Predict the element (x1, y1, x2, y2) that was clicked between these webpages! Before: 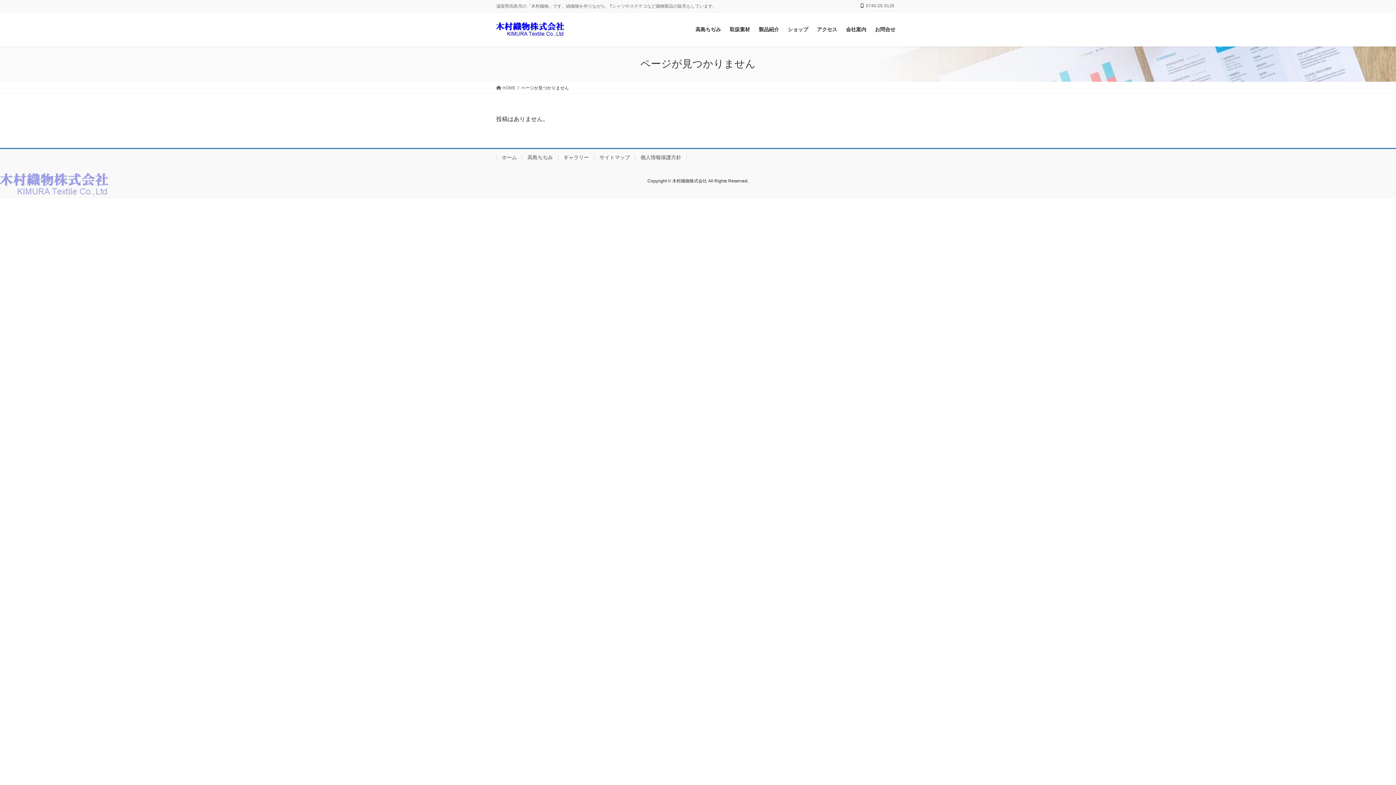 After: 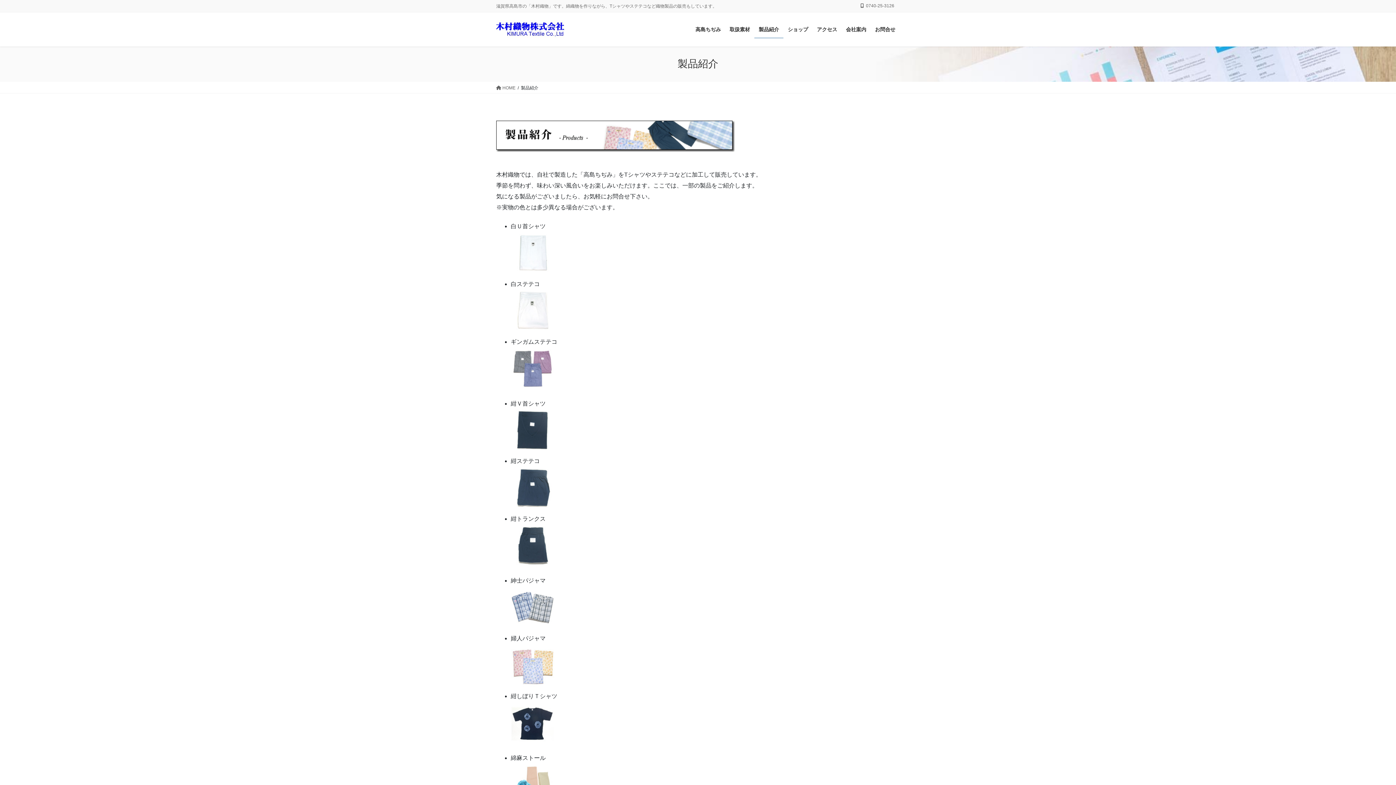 Action: bbox: (754, 20, 783, 38) label: 製品紹介